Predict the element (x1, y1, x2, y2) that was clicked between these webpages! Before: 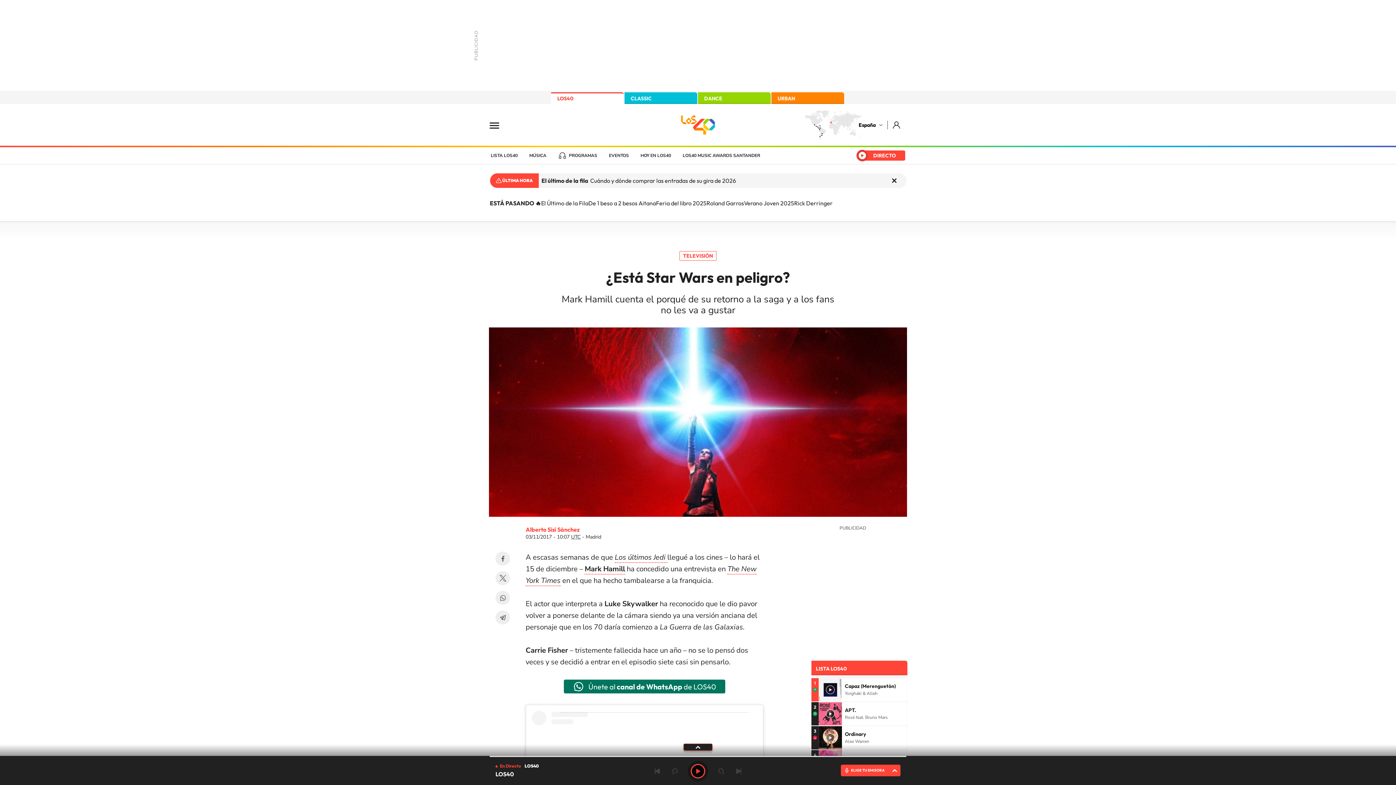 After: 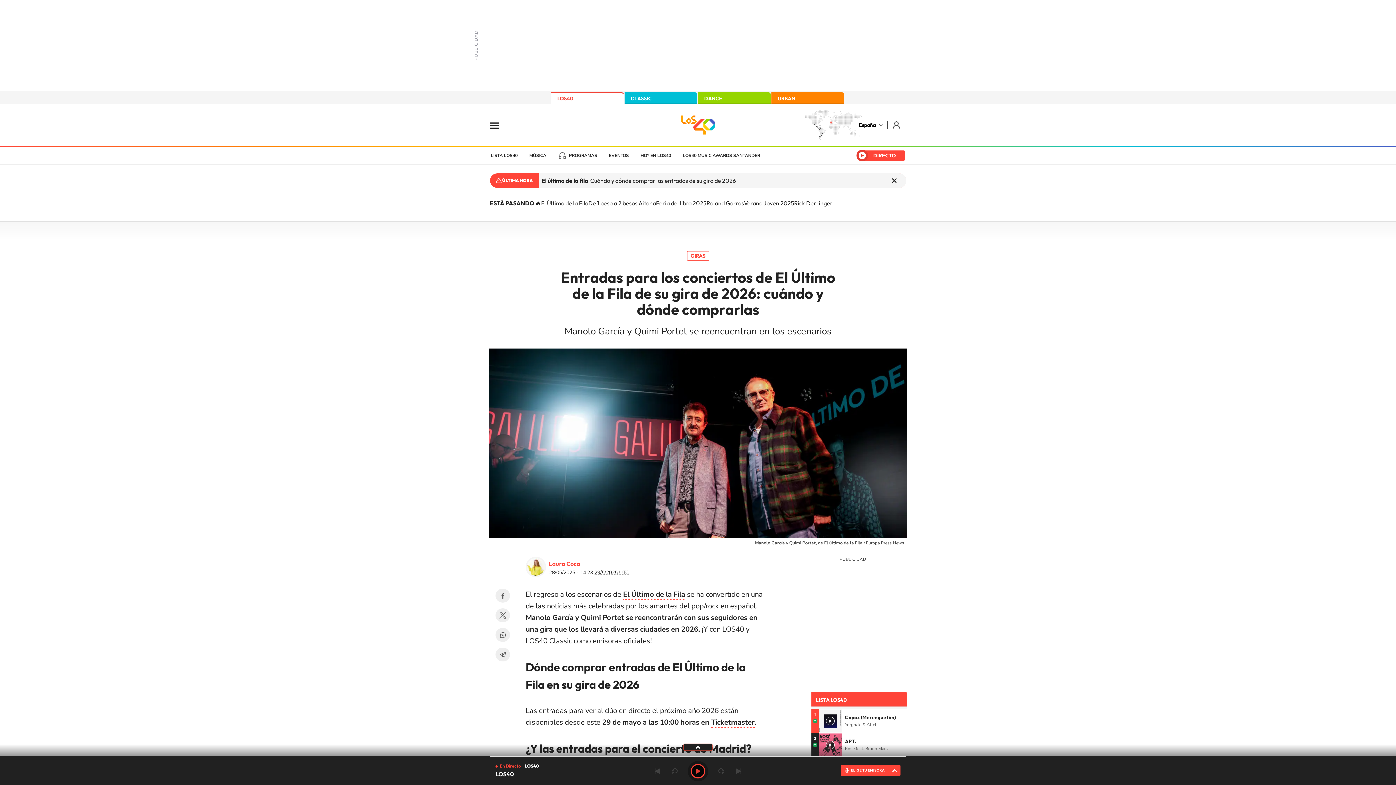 Action: label: El último de la fila
Cuándo y dónde comprar las entradas de su gira de 2026 bbox: (538, 173, 906, 188)